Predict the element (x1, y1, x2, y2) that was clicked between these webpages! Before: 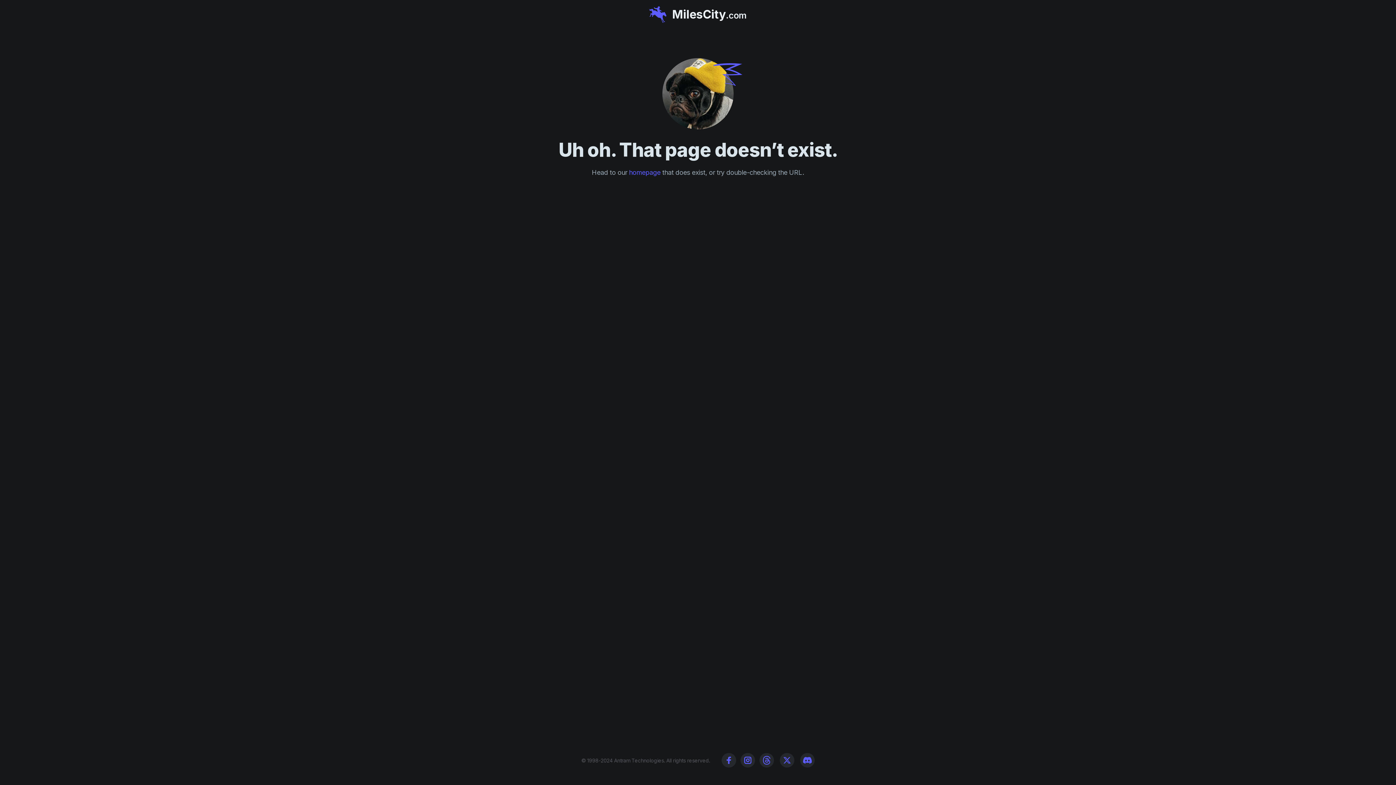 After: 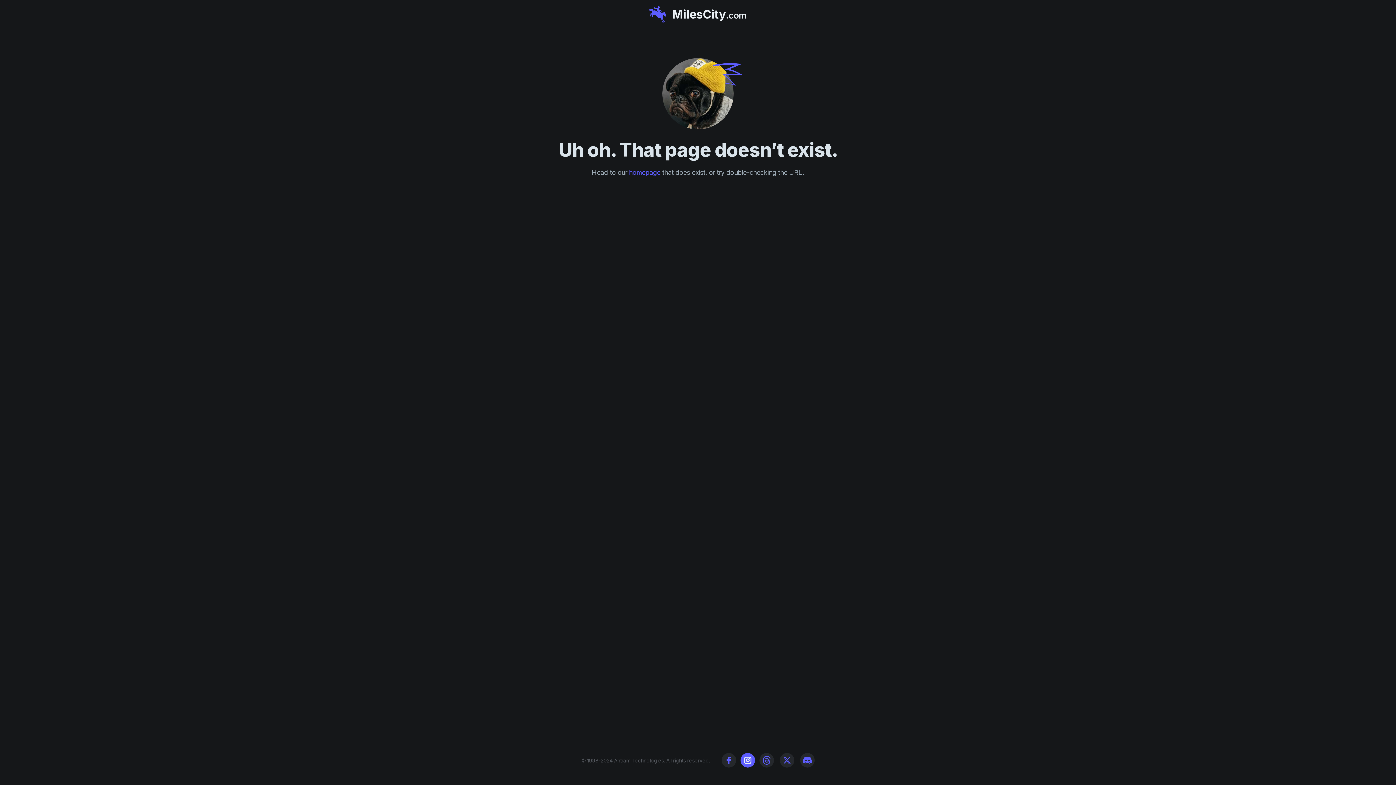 Action: label: Instagram bbox: (740, 753, 755, 768)